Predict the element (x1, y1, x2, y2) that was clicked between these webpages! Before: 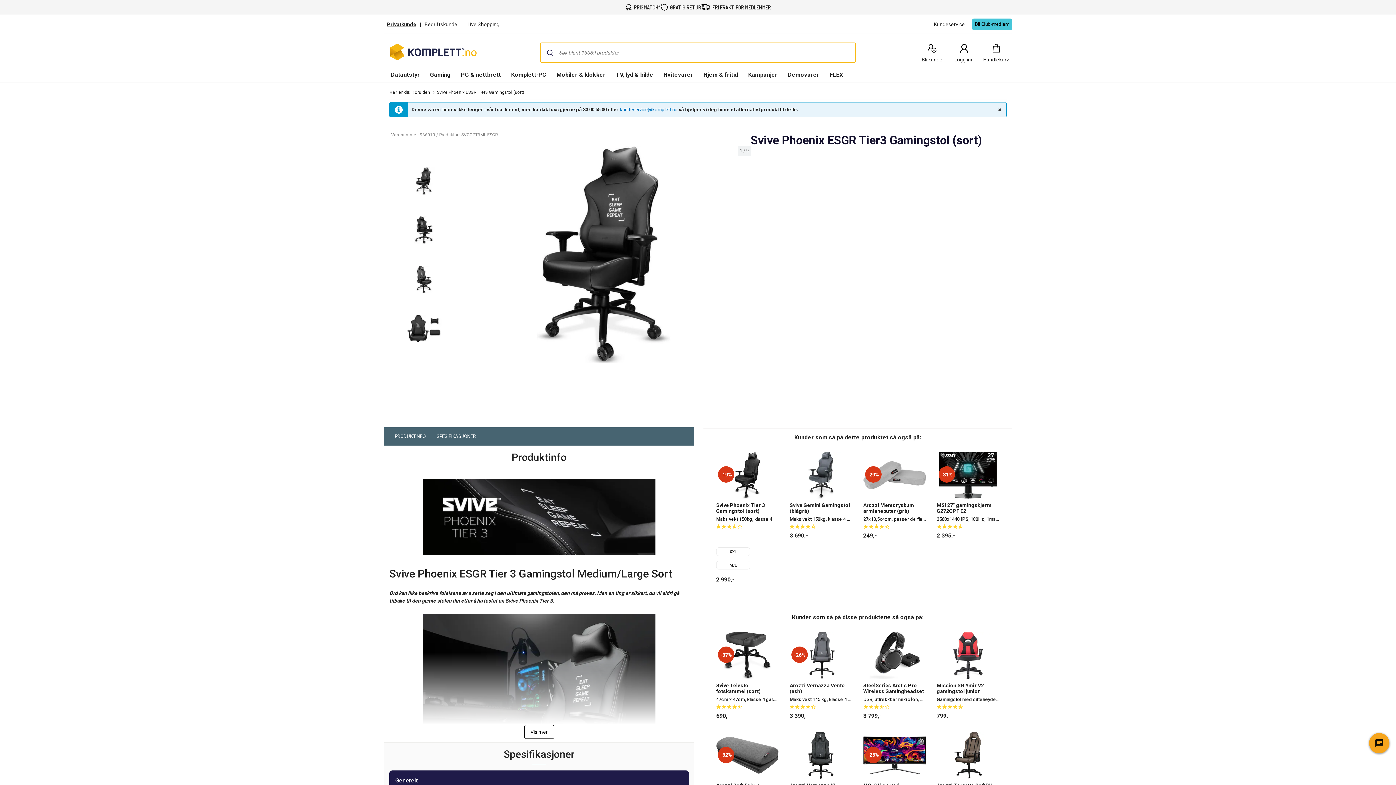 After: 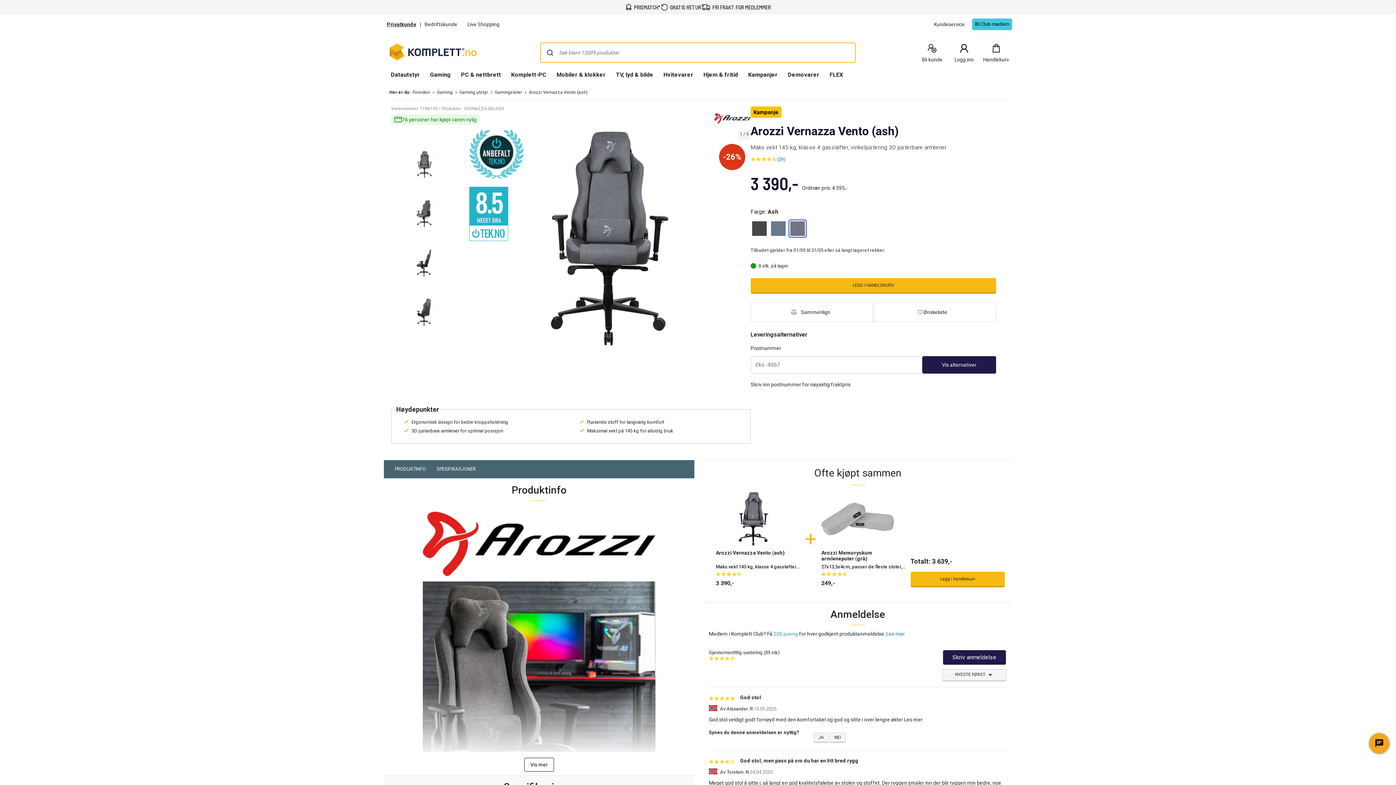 Action: label: Arozzi Vernazza Vento (ash)
Maks vekt 145 kg, klasse 4 gassløfter, vinkeljustering 3D justerbare armlener bbox: (789, 682, 852, 711)